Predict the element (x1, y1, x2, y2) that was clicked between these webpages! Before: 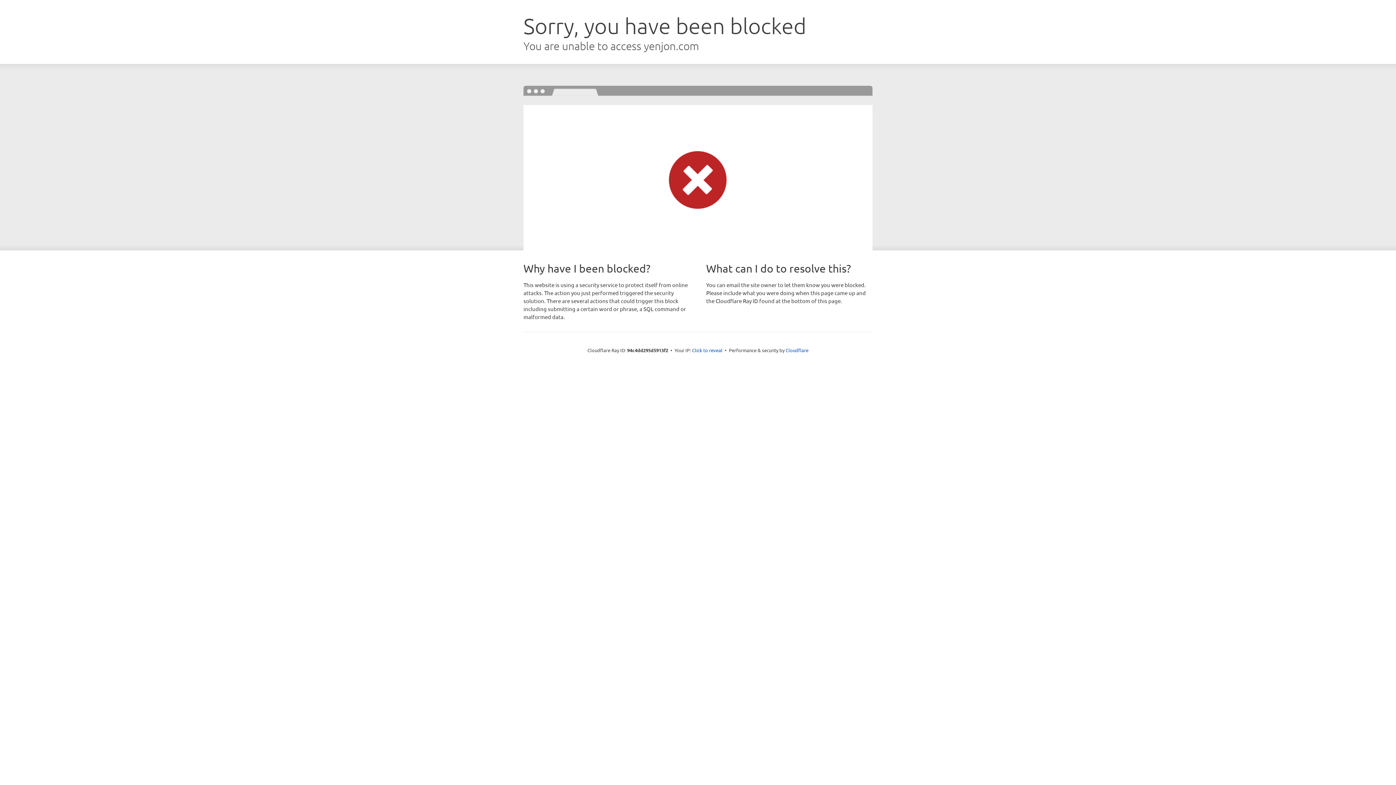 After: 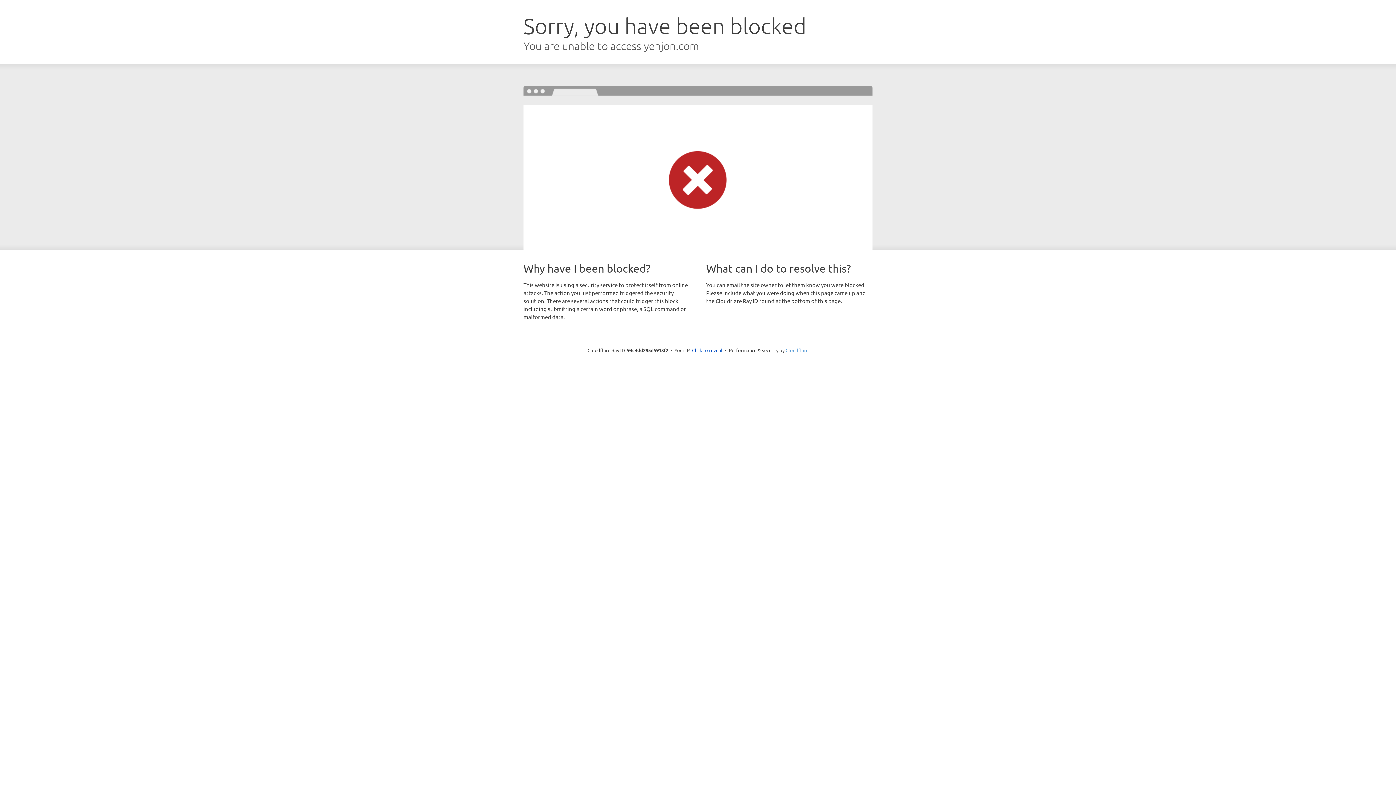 Action: bbox: (785, 347, 808, 353) label: Cloudflare